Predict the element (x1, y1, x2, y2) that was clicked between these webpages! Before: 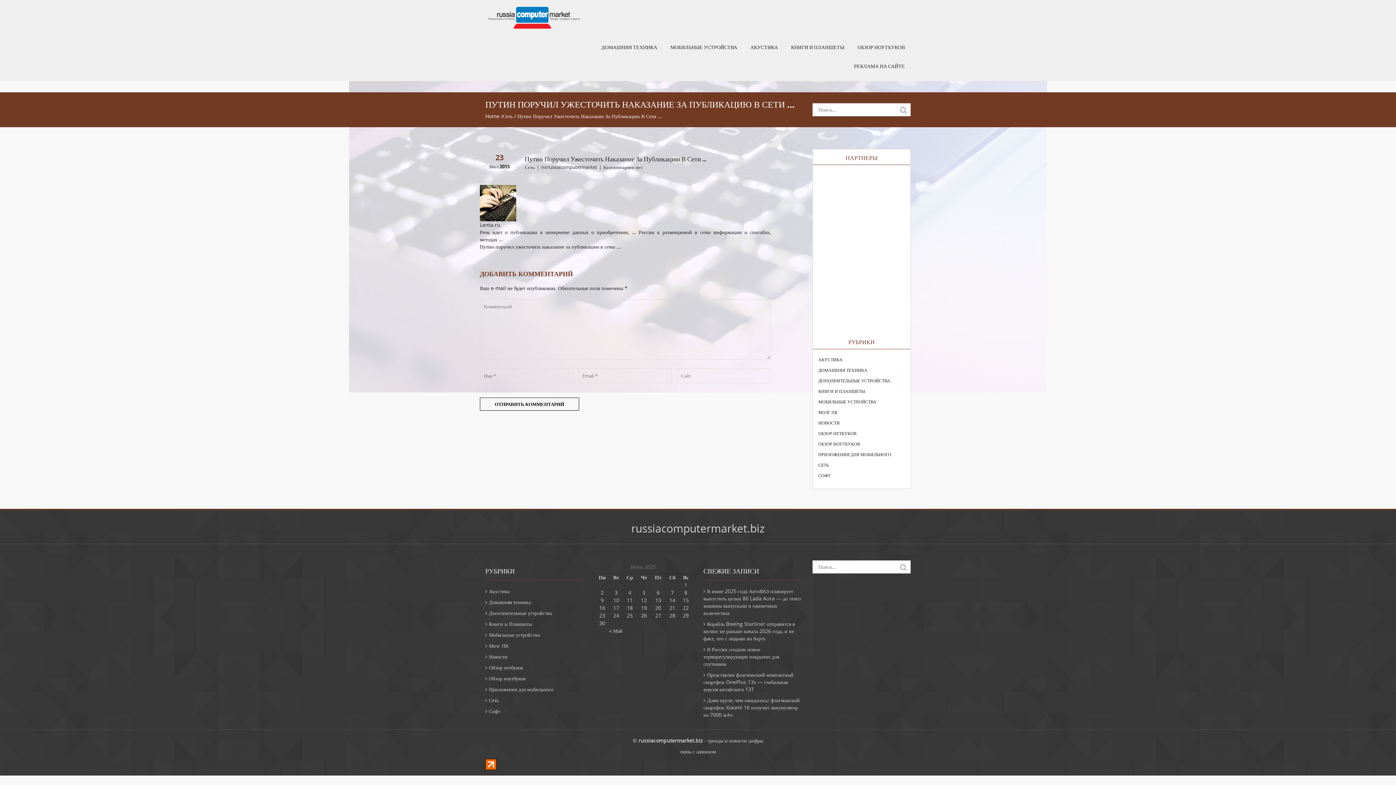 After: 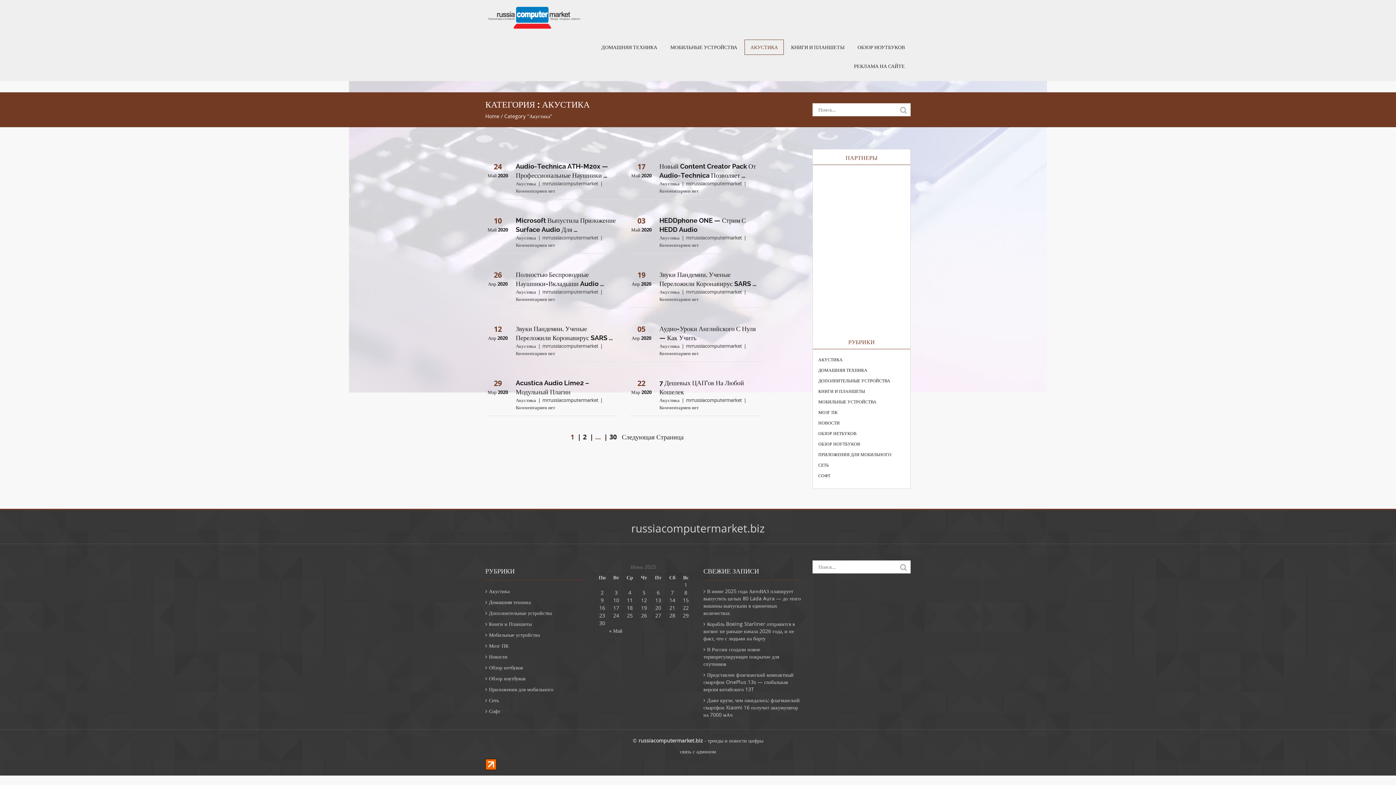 Action: label: Акустика bbox: (485, 588, 509, 594)